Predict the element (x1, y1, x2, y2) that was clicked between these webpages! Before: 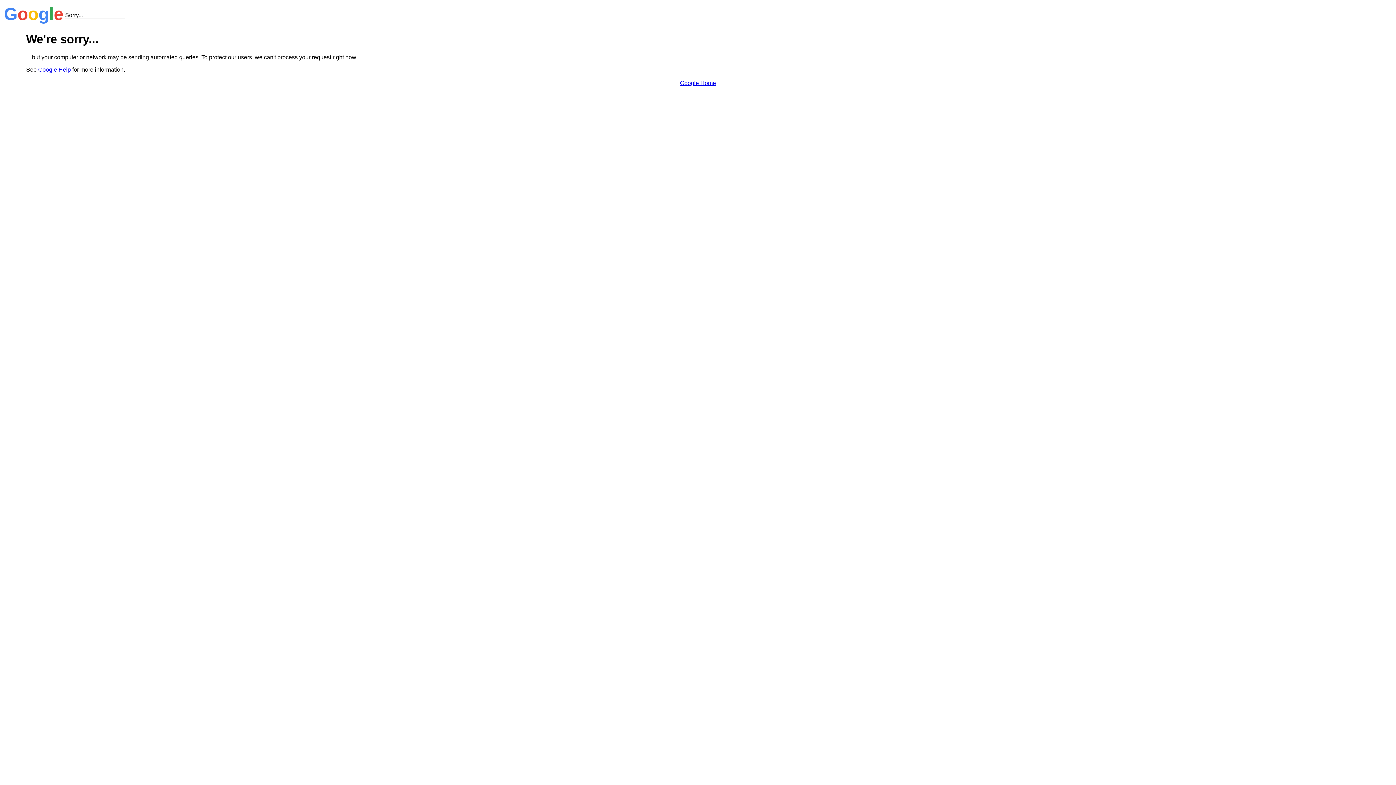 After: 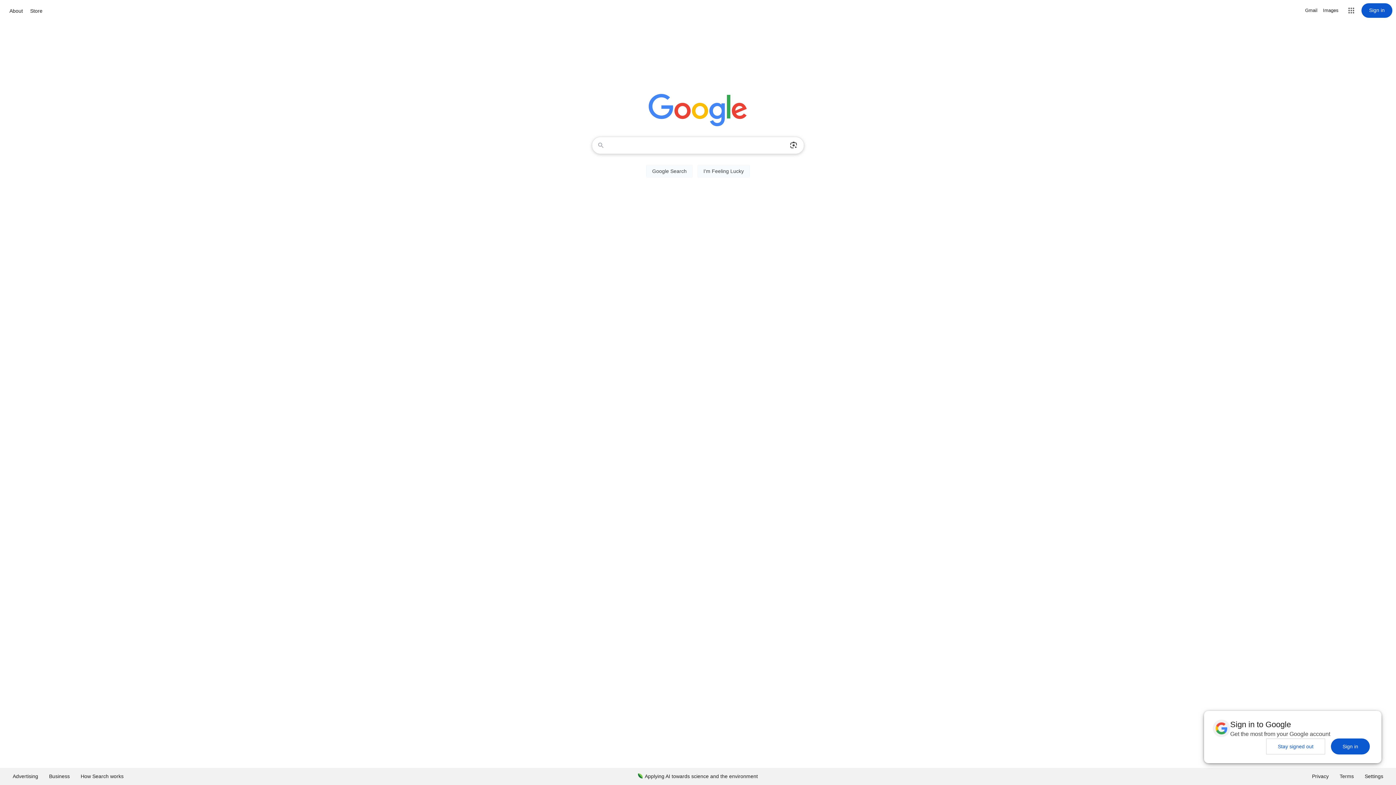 Action: bbox: (680, 79, 716, 86) label: Google Home